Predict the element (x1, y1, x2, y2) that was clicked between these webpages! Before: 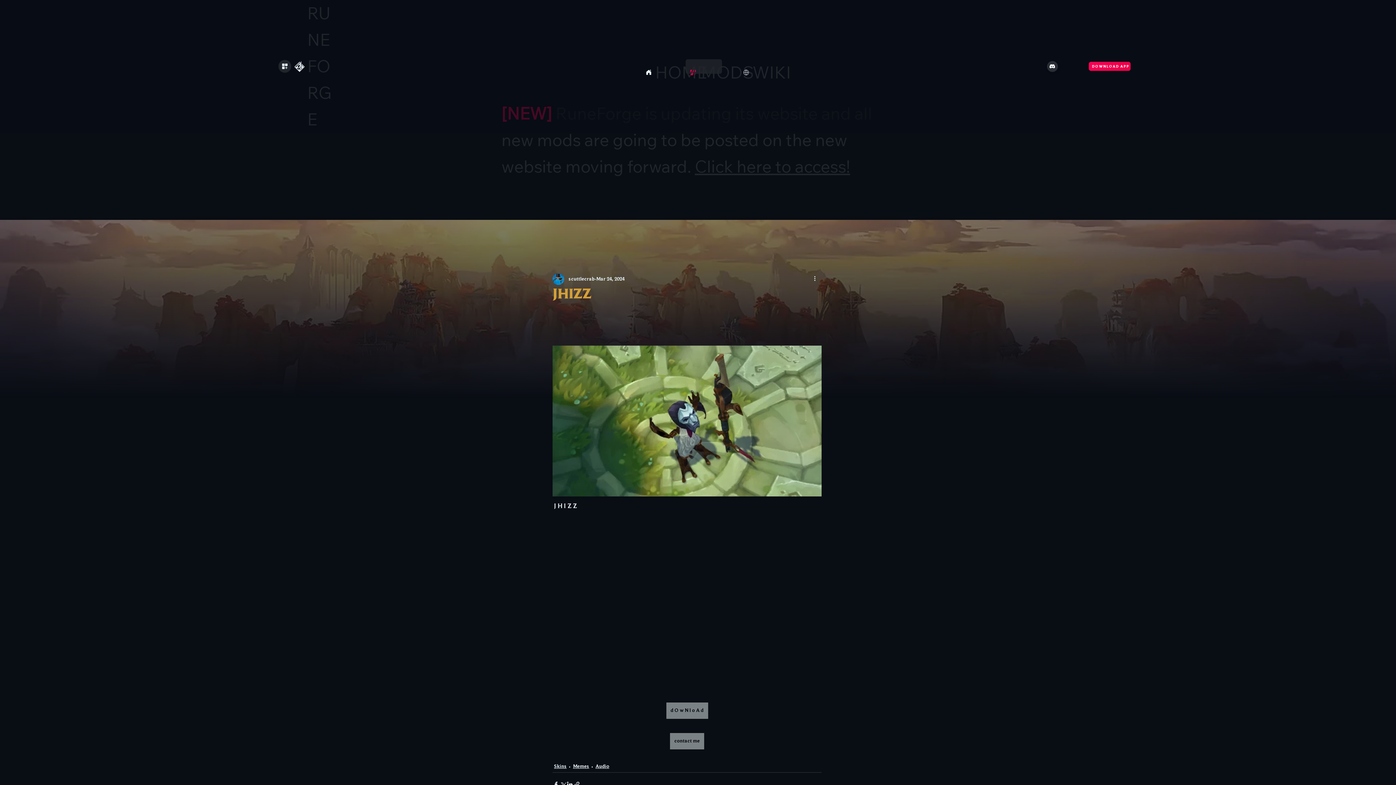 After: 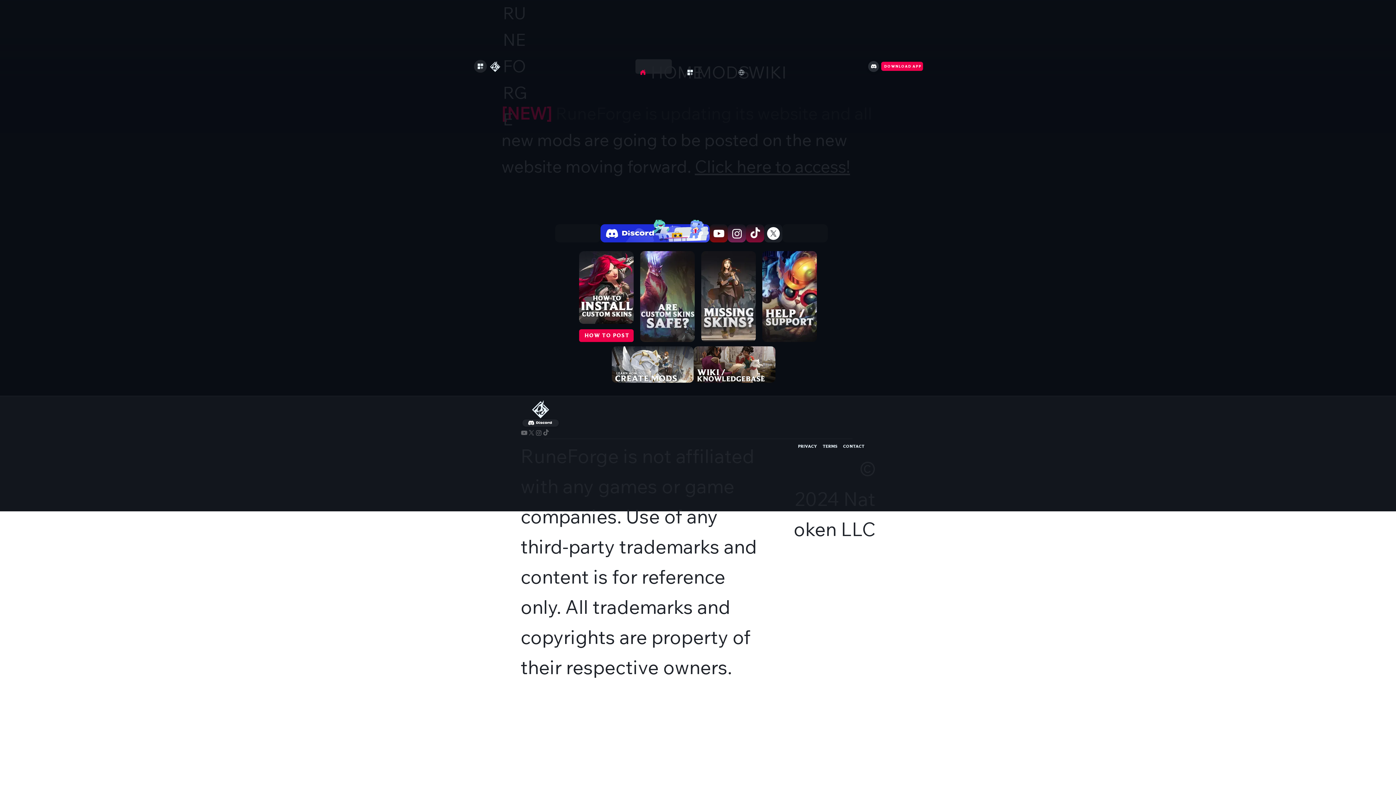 Action: bbox: (657, 65, 694, 79)